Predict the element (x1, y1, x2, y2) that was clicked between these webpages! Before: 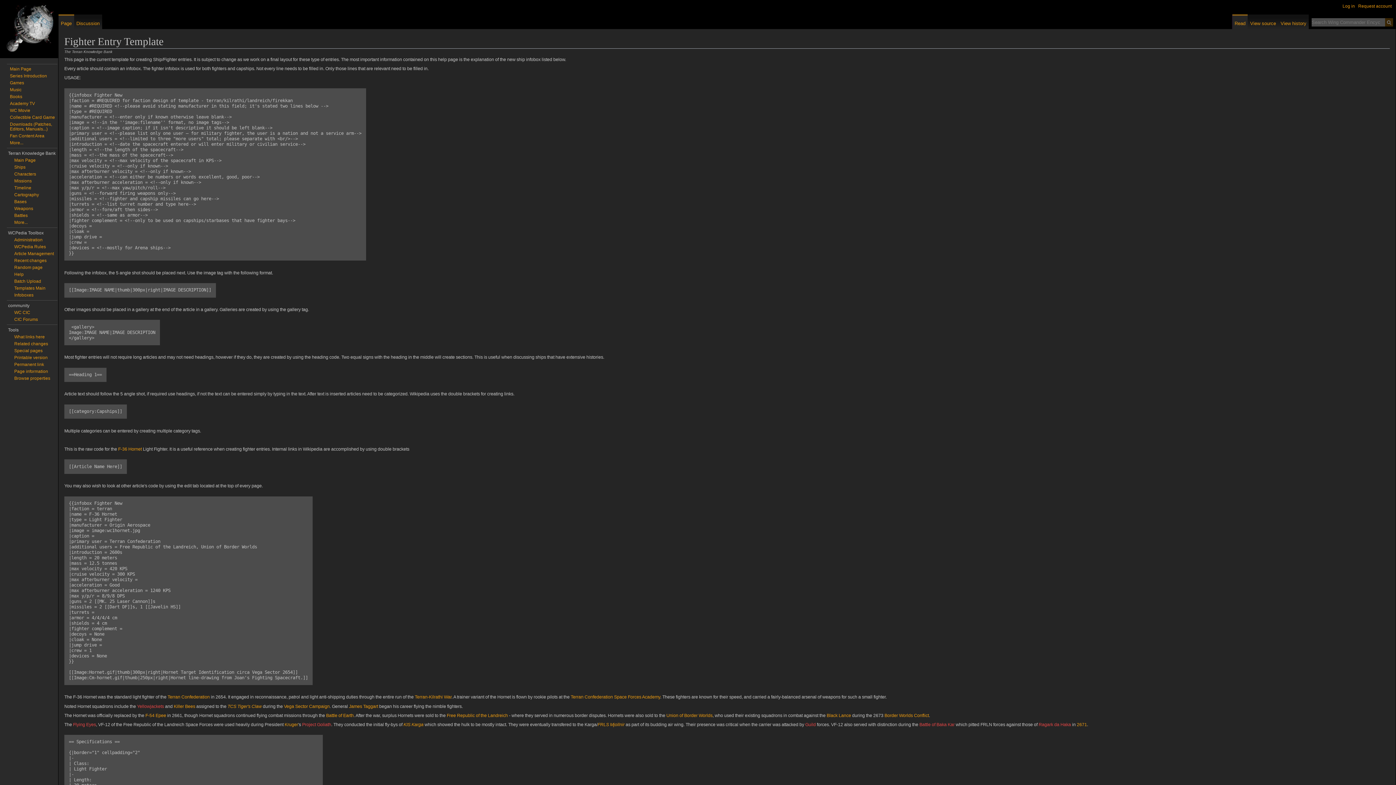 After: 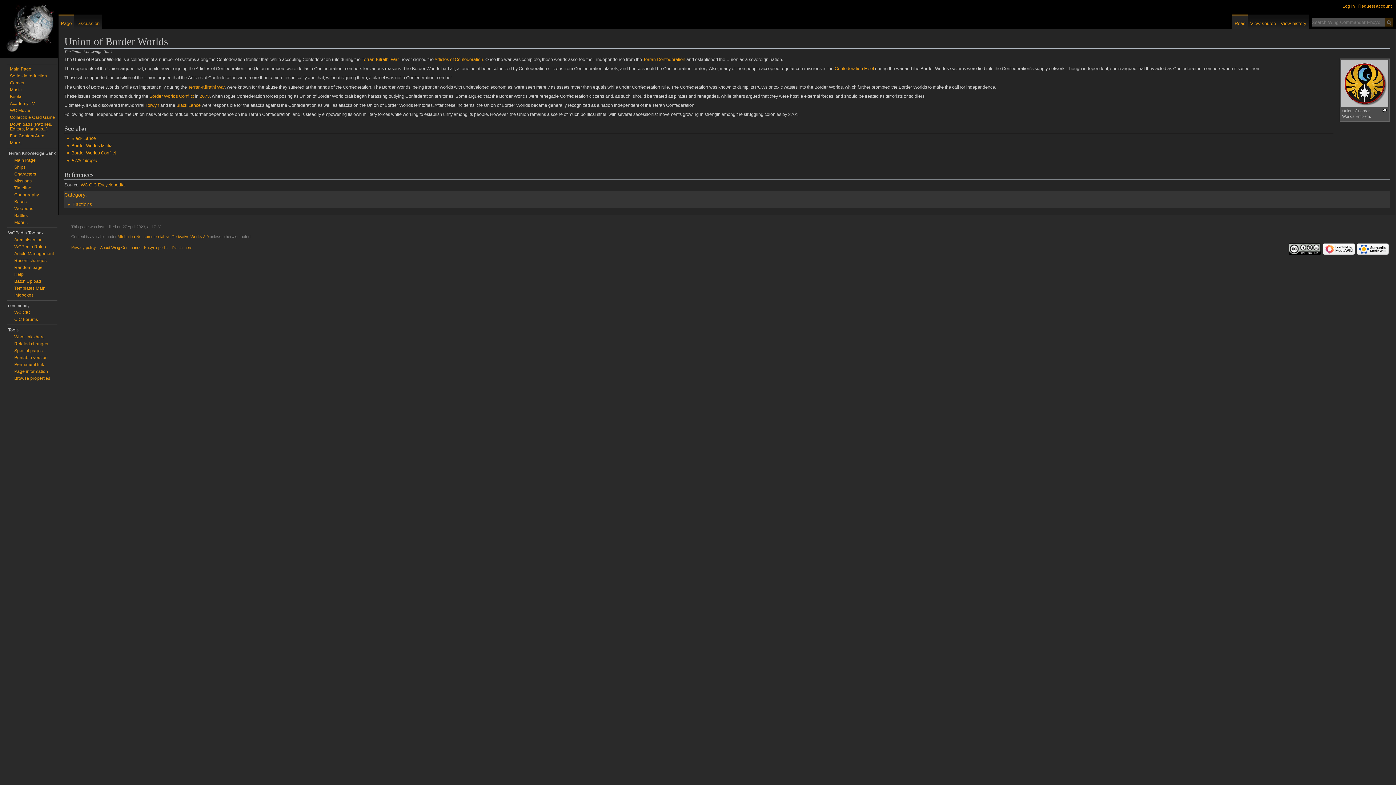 Action: label: Union of Border Worlds bbox: (666, 713, 712, 718)